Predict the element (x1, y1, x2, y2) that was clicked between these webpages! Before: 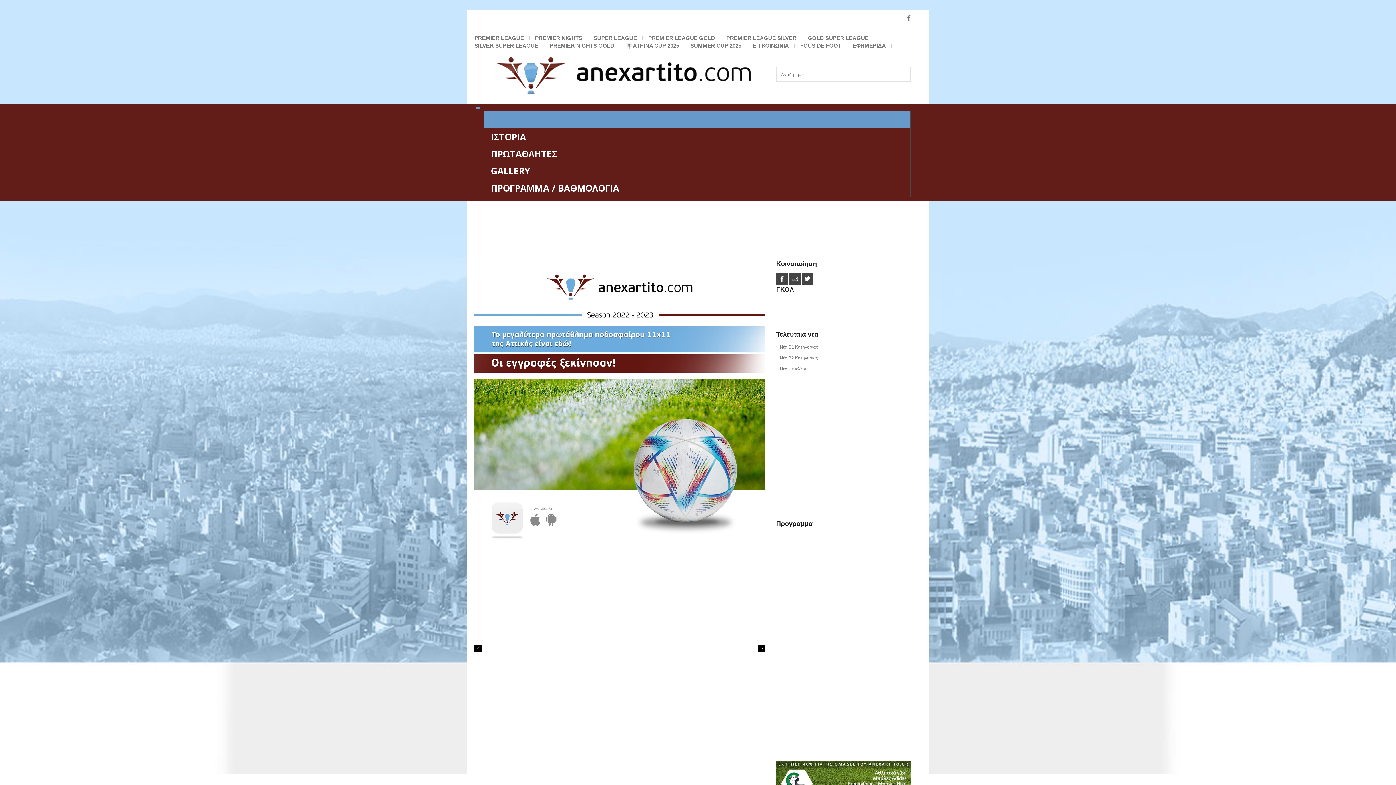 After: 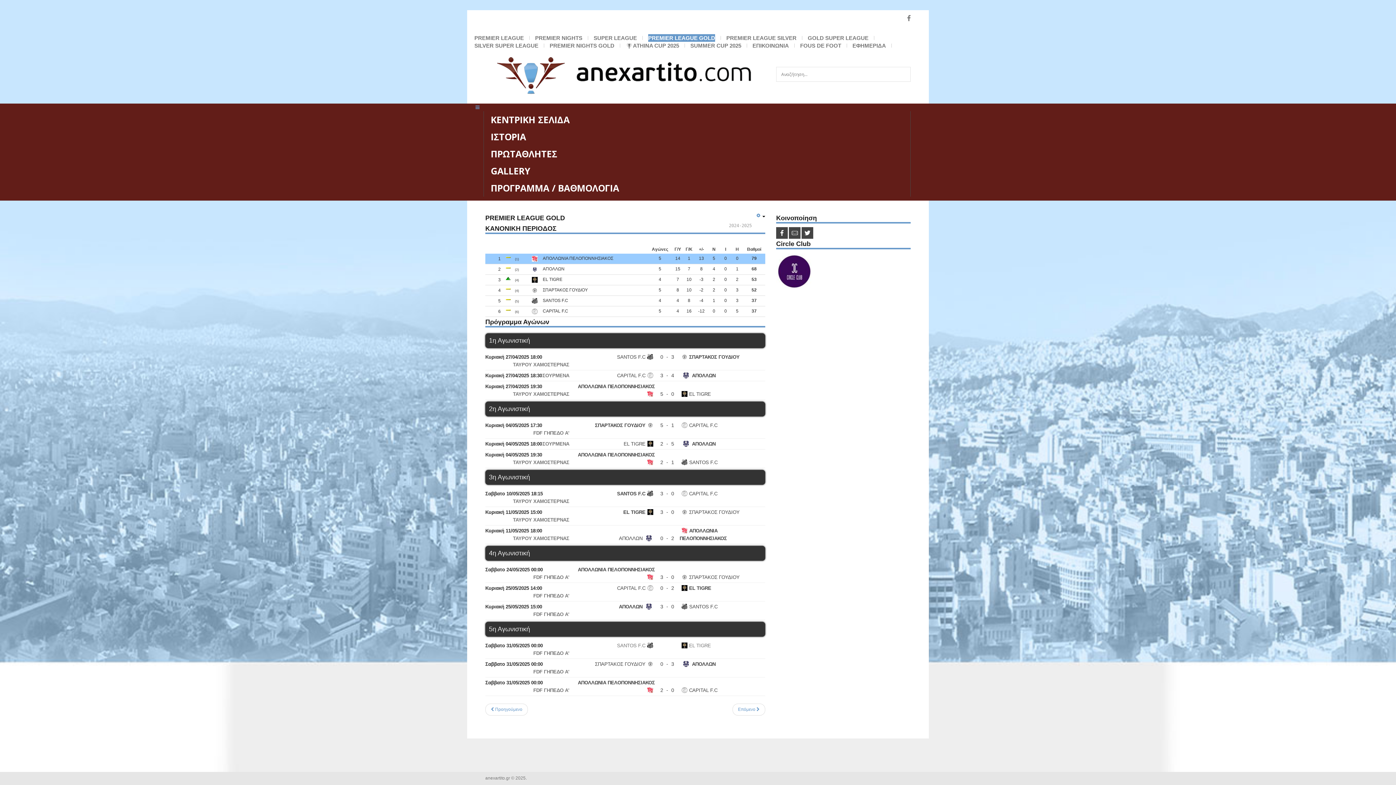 Action: bbox: (648, 34, 715, 41) label: PREMIER LEAGUE GOLD